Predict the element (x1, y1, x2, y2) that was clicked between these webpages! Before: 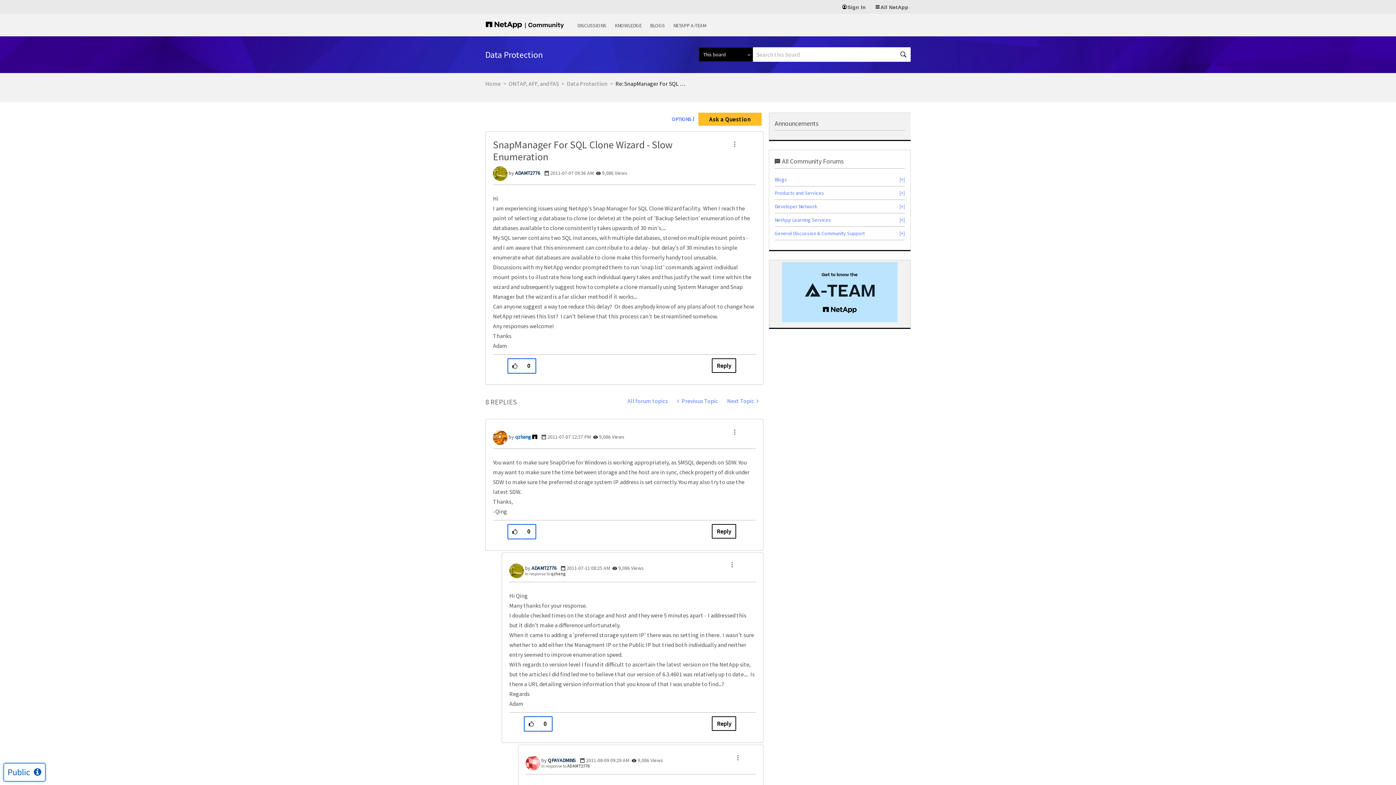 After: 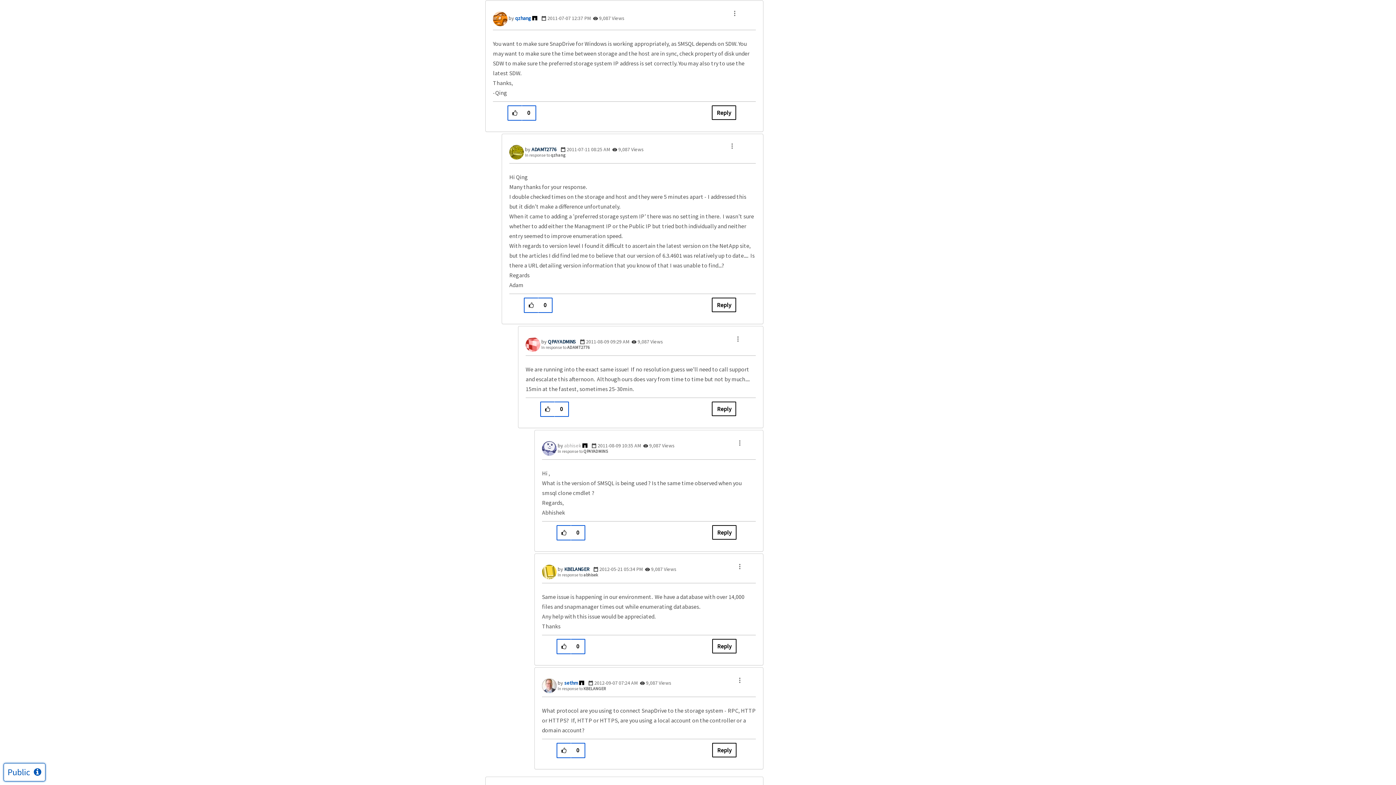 Action: label: In response to qzhang bbox: (525, 571, 565, 576)